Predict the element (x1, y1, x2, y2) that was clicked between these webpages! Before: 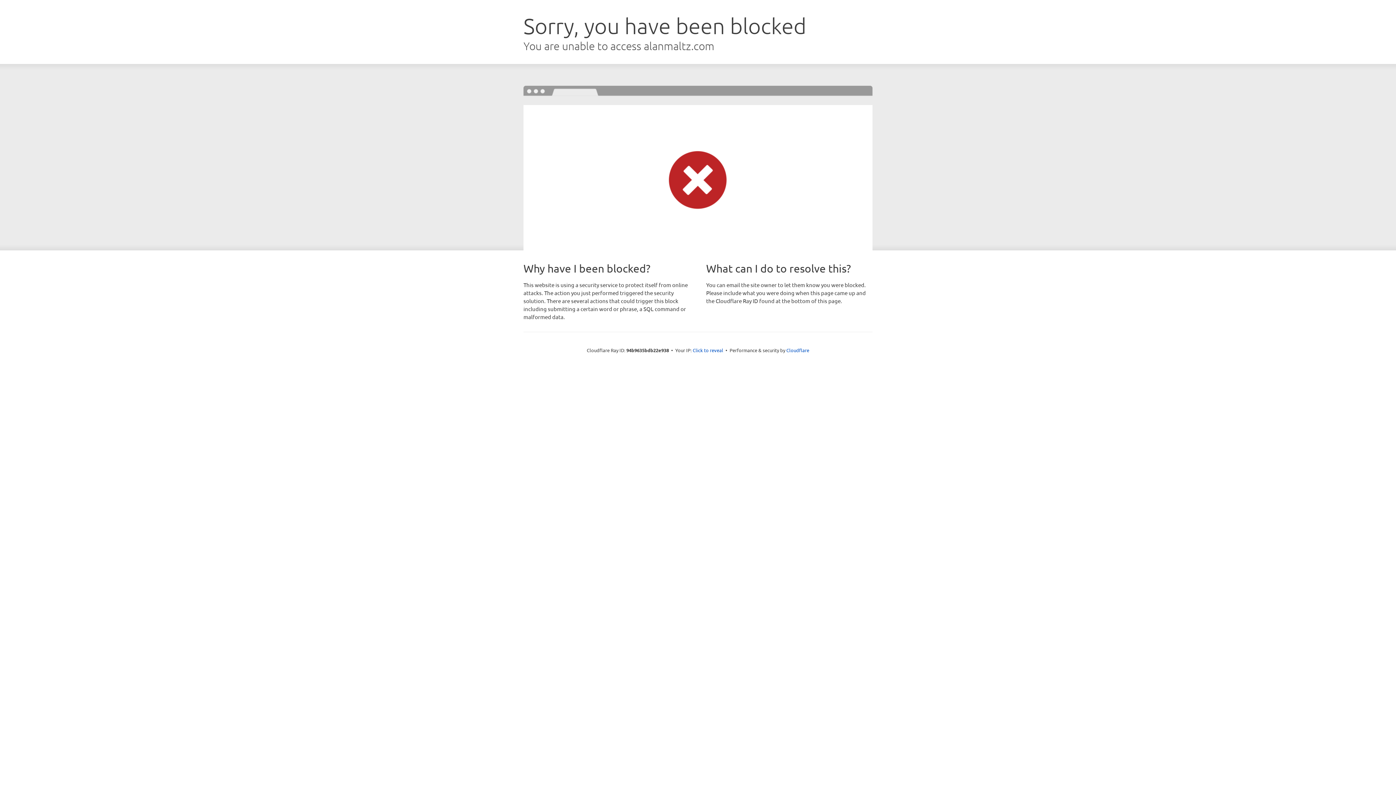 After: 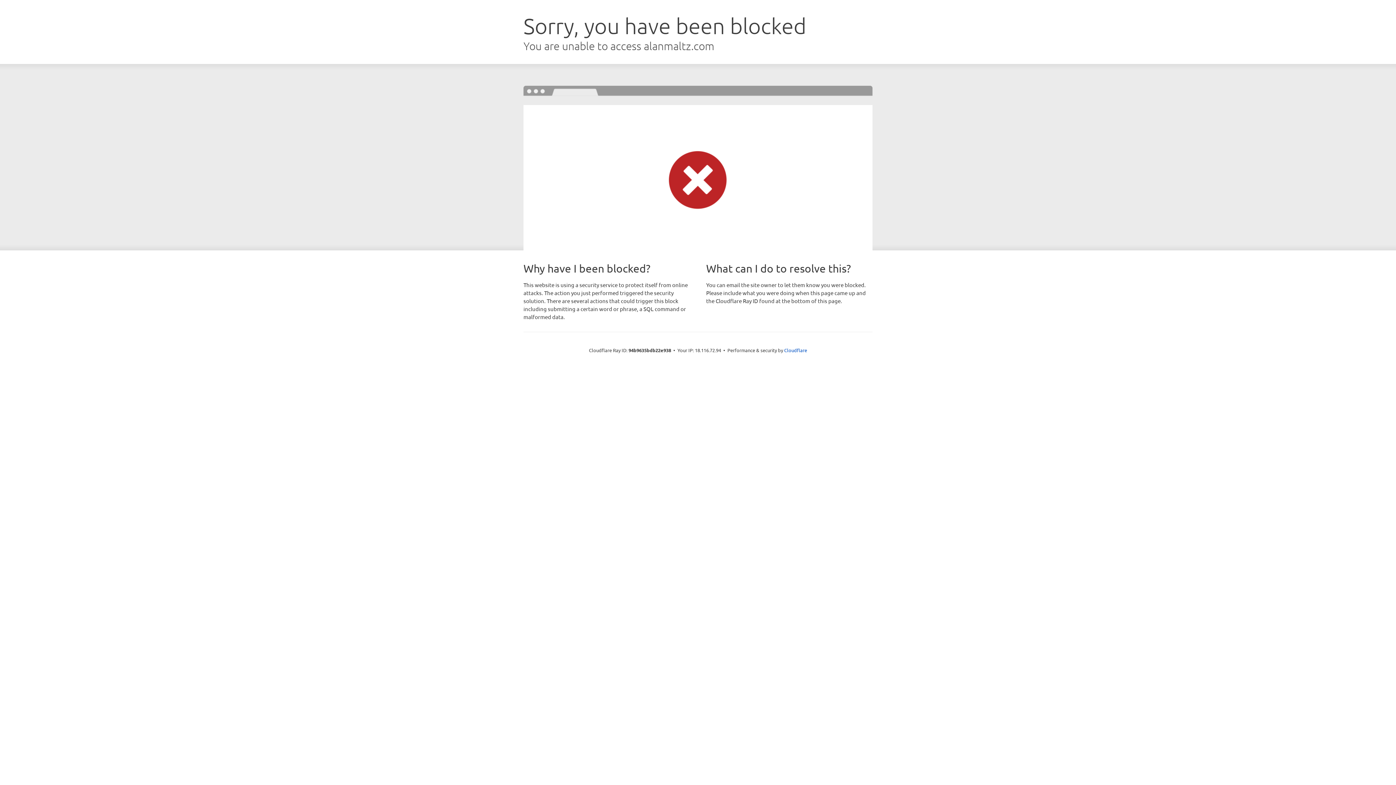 Action: label: Click to reveal bbox: (692, 346, 723, 353)